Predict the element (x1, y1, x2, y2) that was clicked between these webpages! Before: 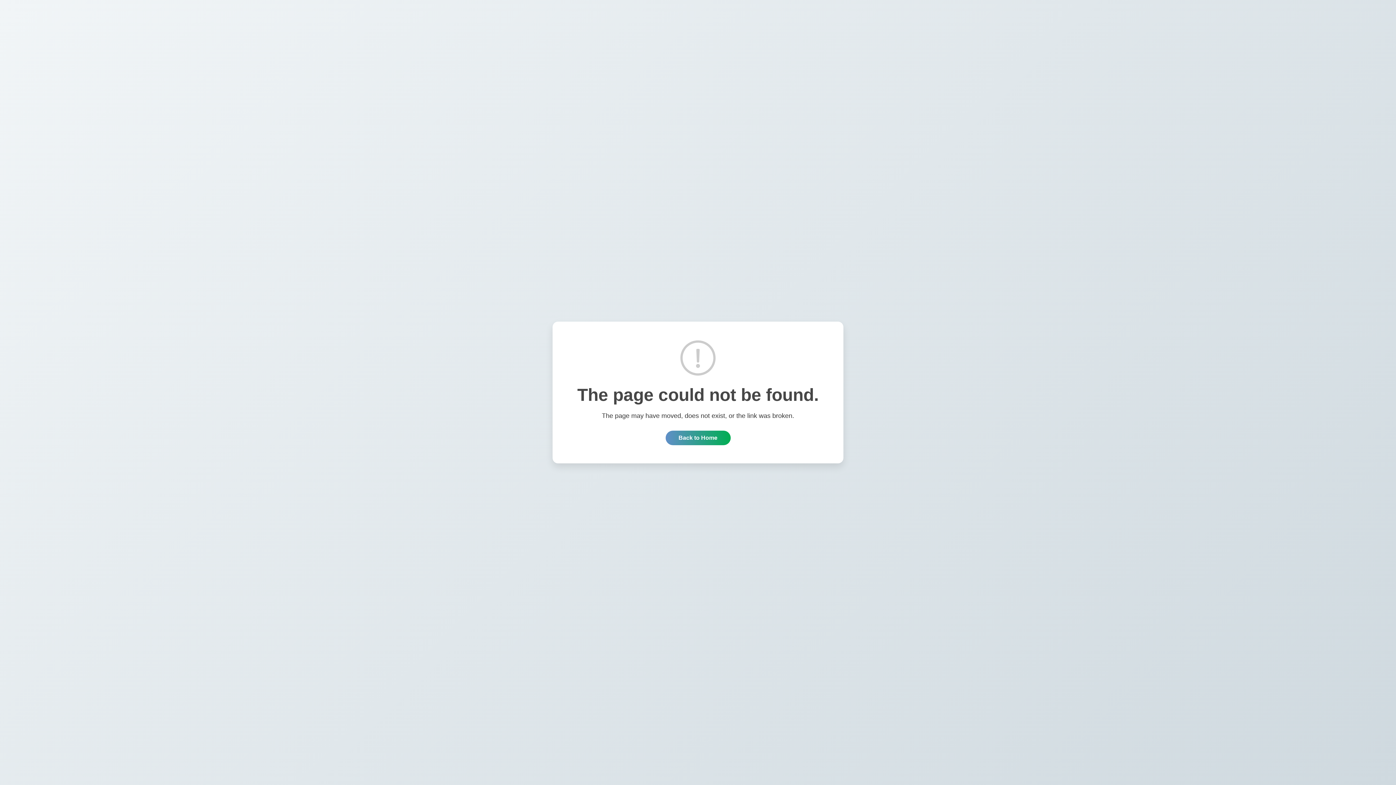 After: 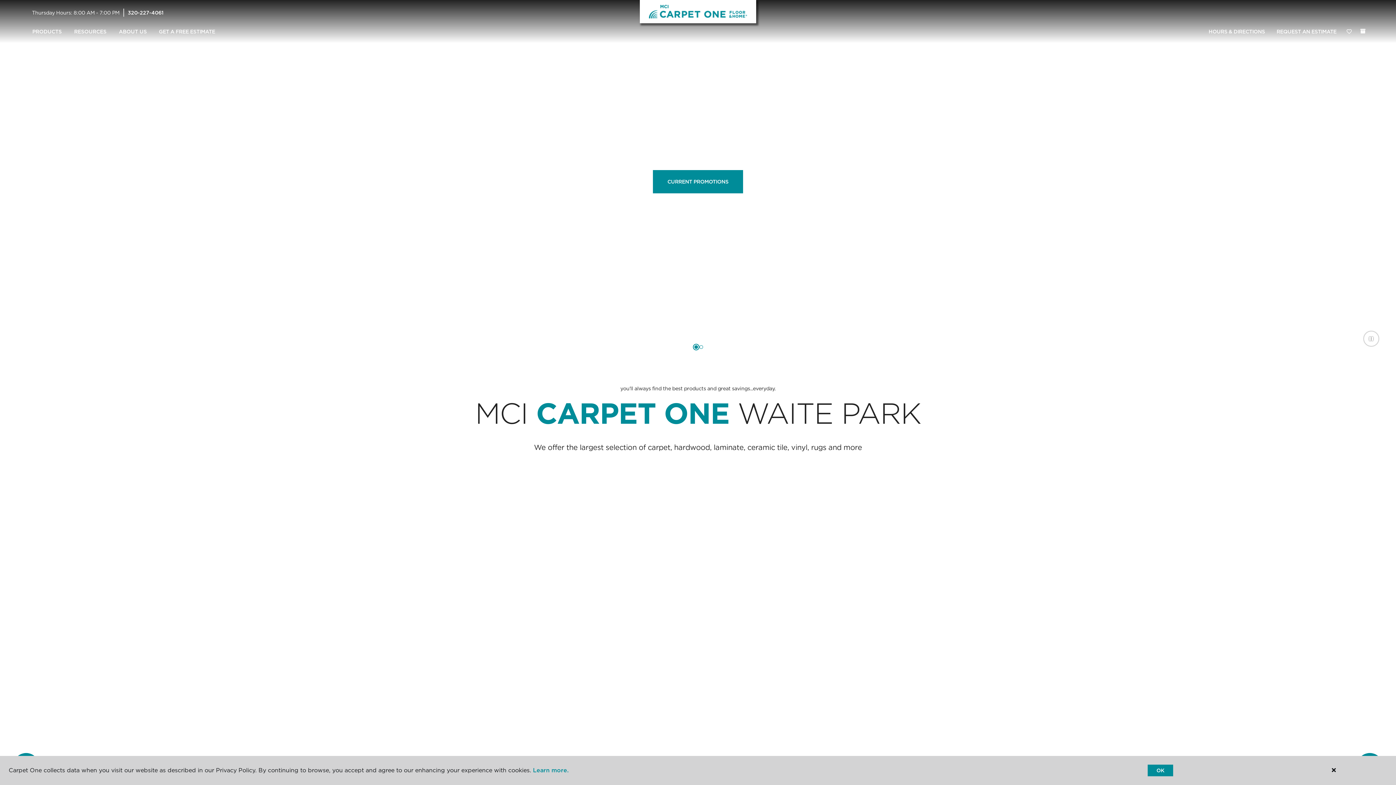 Action: label: Back to Home bbox: (665, 430, 730, 445)